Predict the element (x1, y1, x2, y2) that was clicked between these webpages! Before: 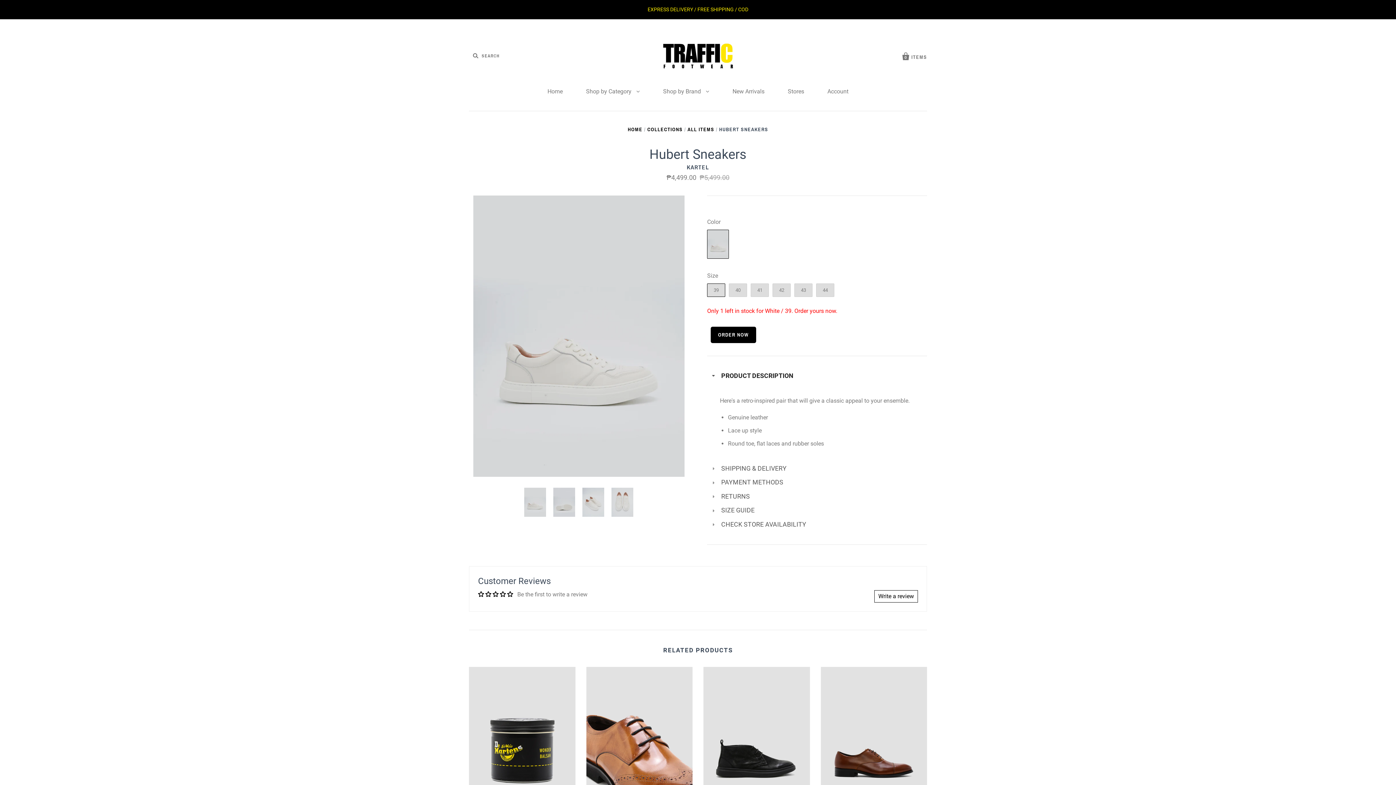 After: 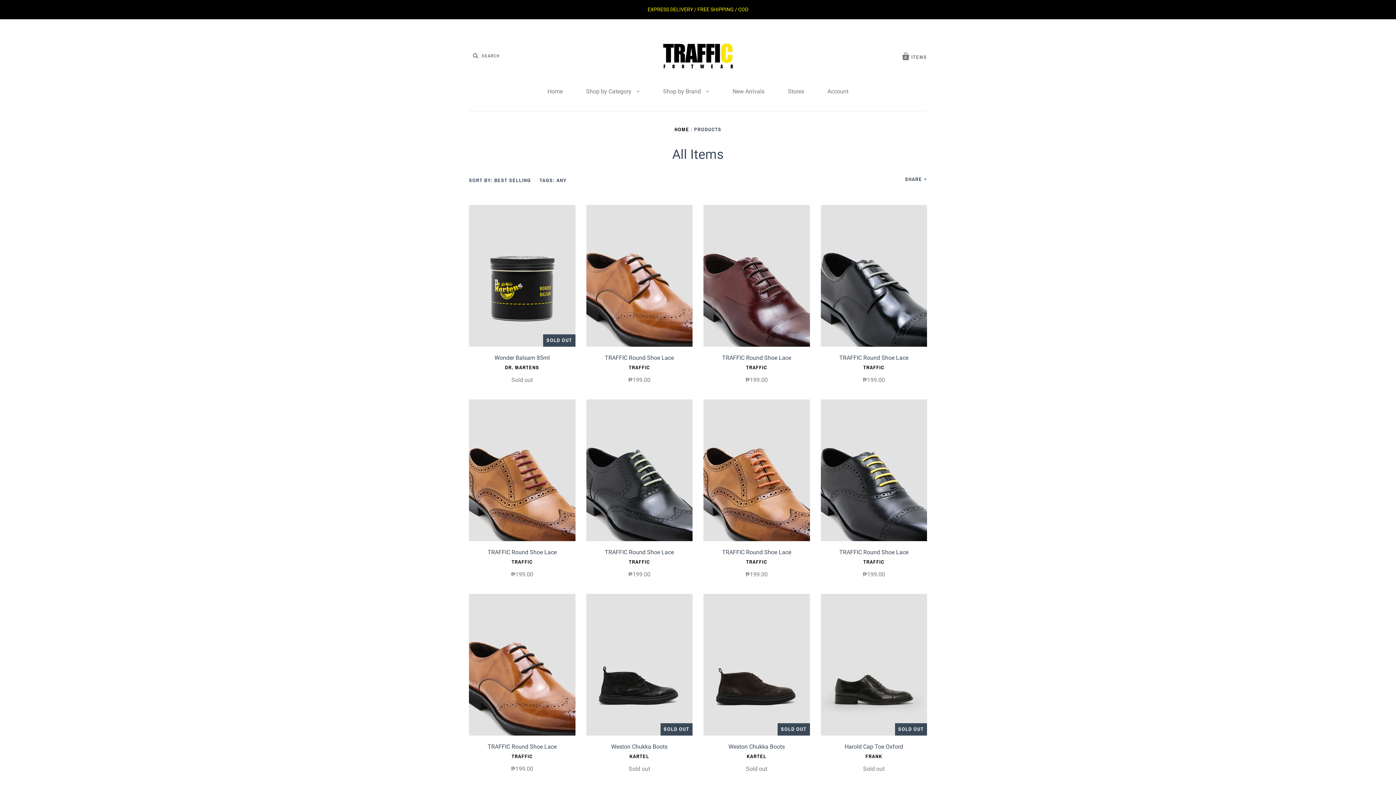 Action: label: EXPRESS DELIVERY / FREE SHIPPING / COD bbox: (0, 0, 1396, 19)